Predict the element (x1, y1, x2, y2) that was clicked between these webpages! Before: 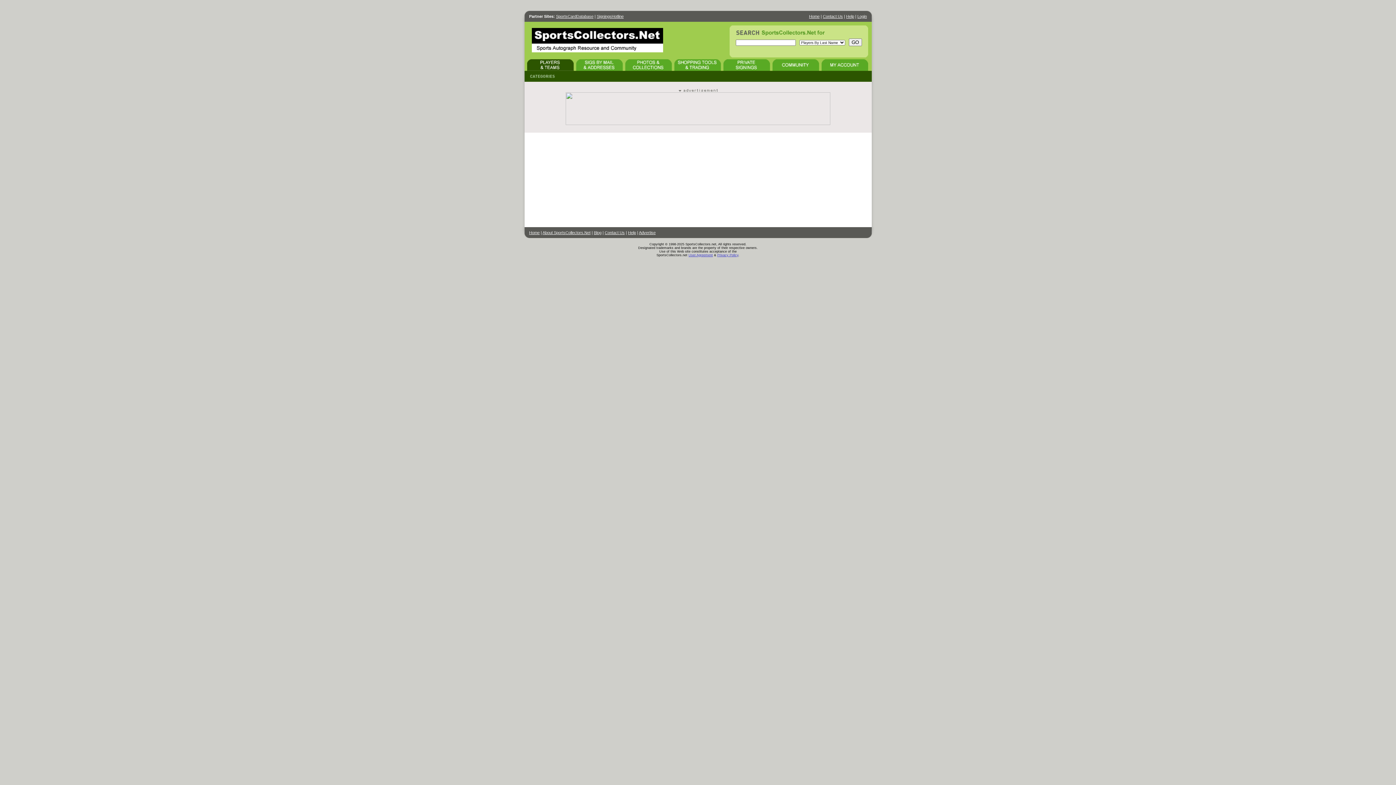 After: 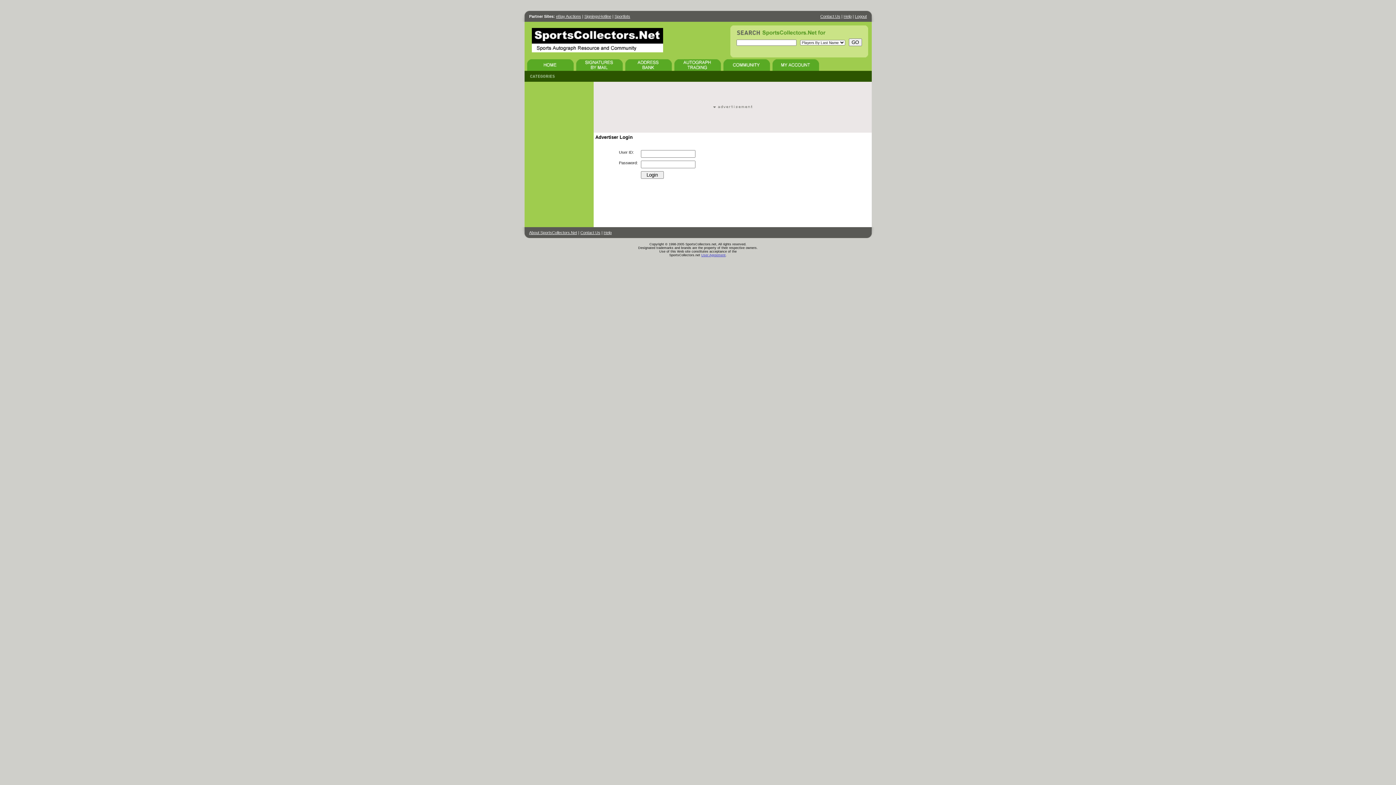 Action: label: Advertise bbox: (639, 230, 655, 234)